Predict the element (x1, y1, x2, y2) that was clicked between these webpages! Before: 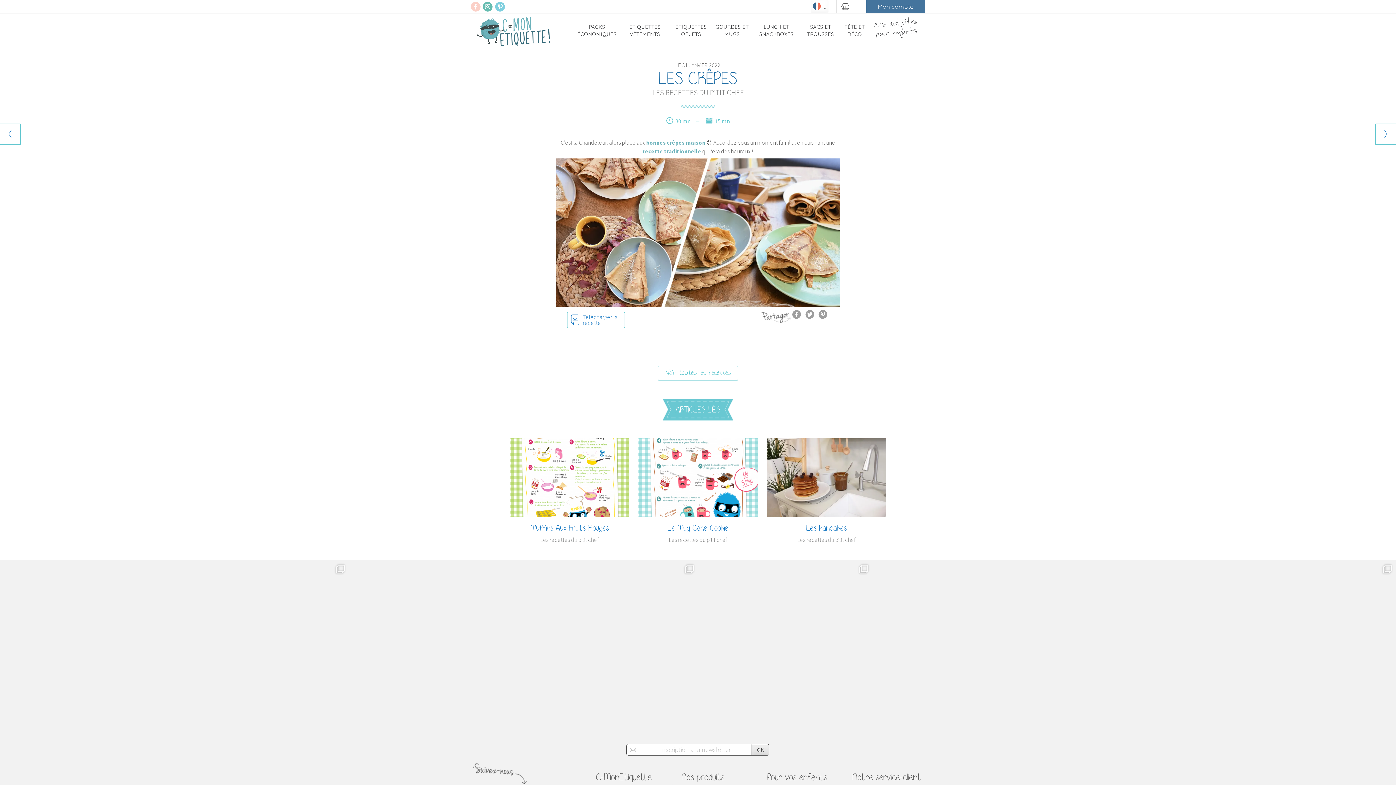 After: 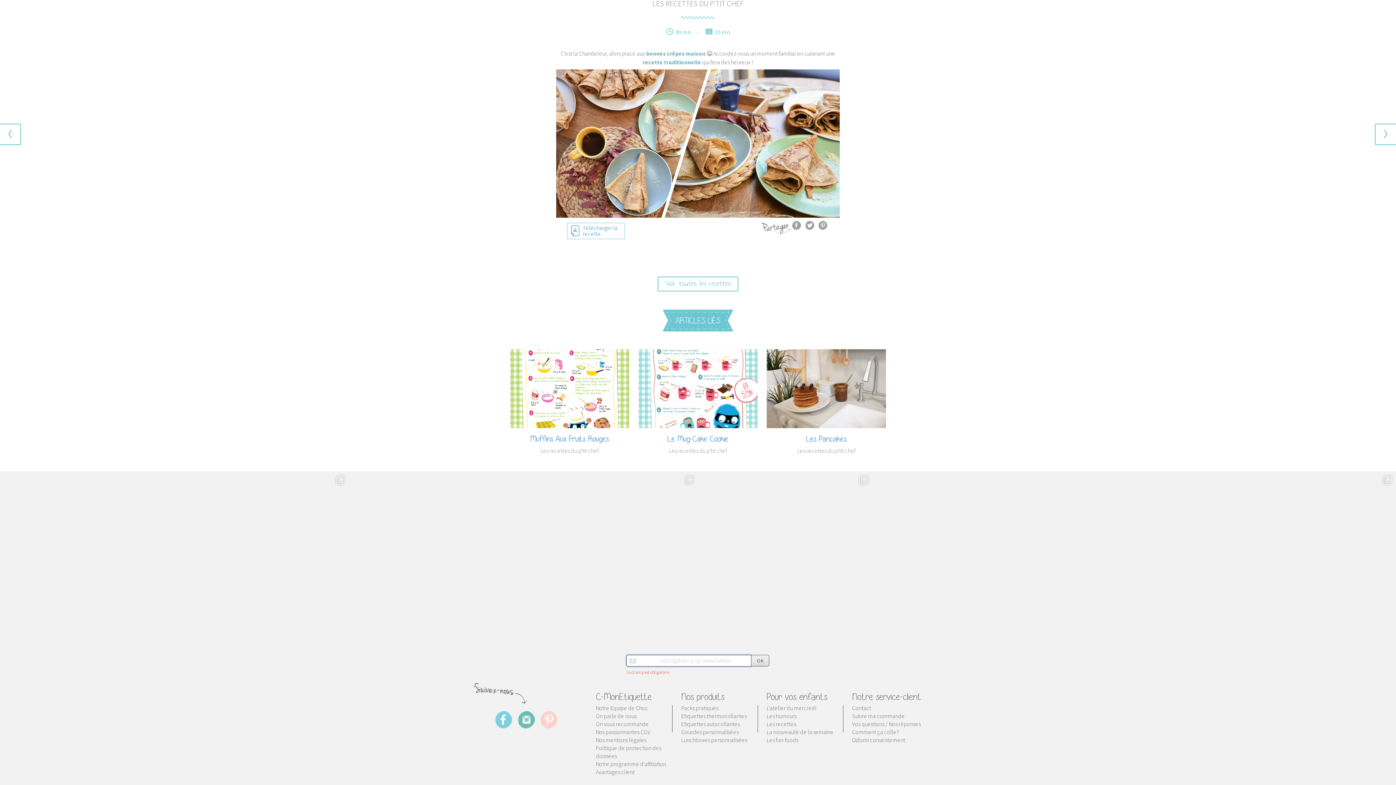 Action: bbox: (751, 744, 769, 755) label: OK